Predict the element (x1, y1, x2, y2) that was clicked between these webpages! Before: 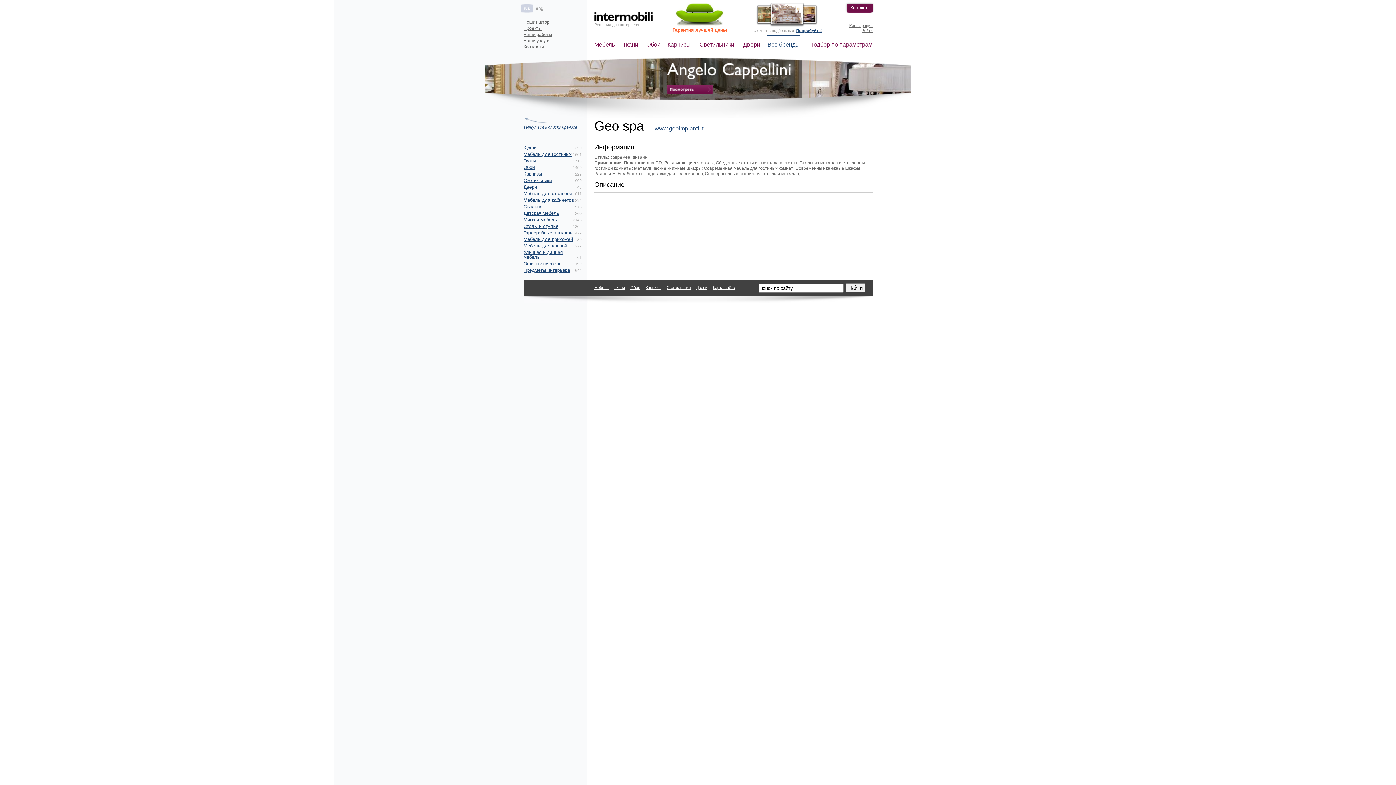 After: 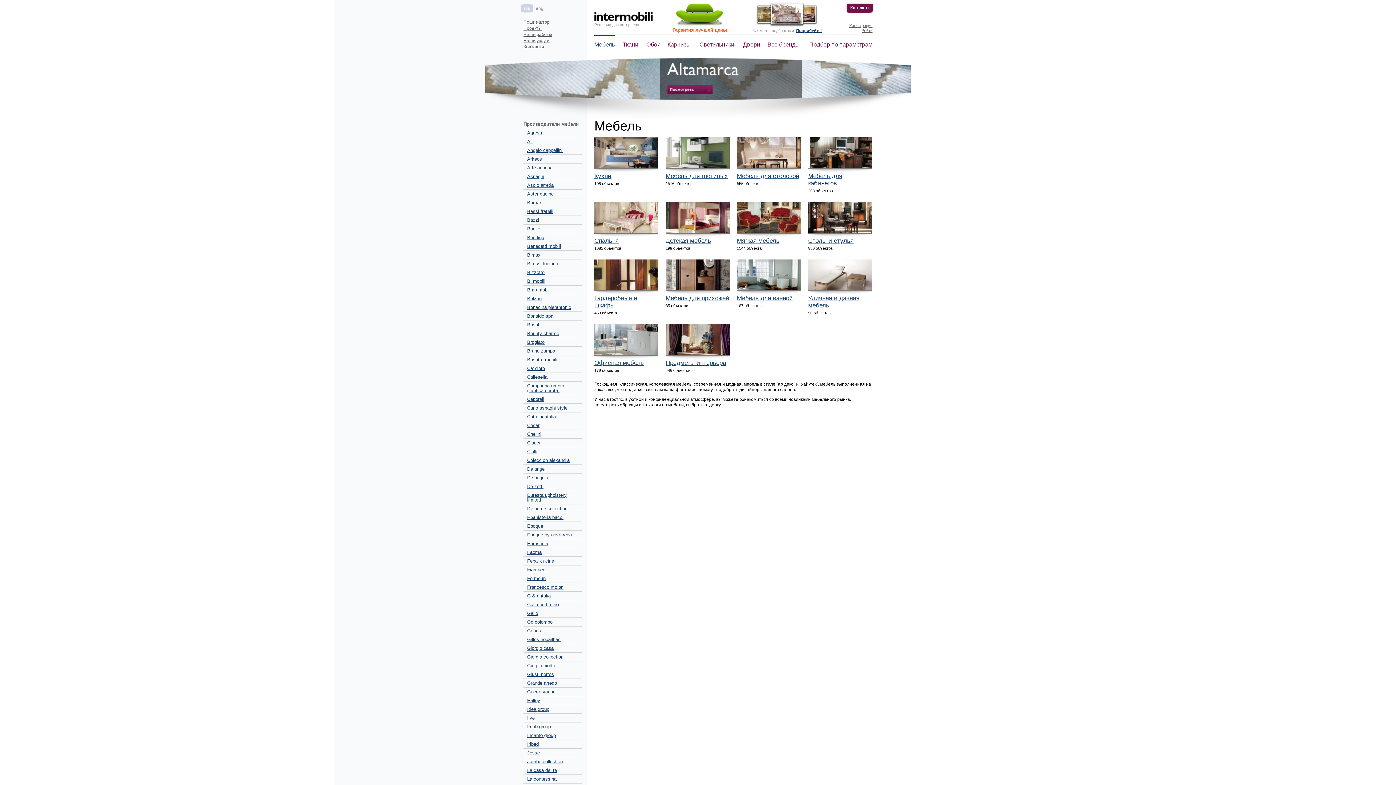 Action: bbox: (594, 285, 608, 289) label: Мебель